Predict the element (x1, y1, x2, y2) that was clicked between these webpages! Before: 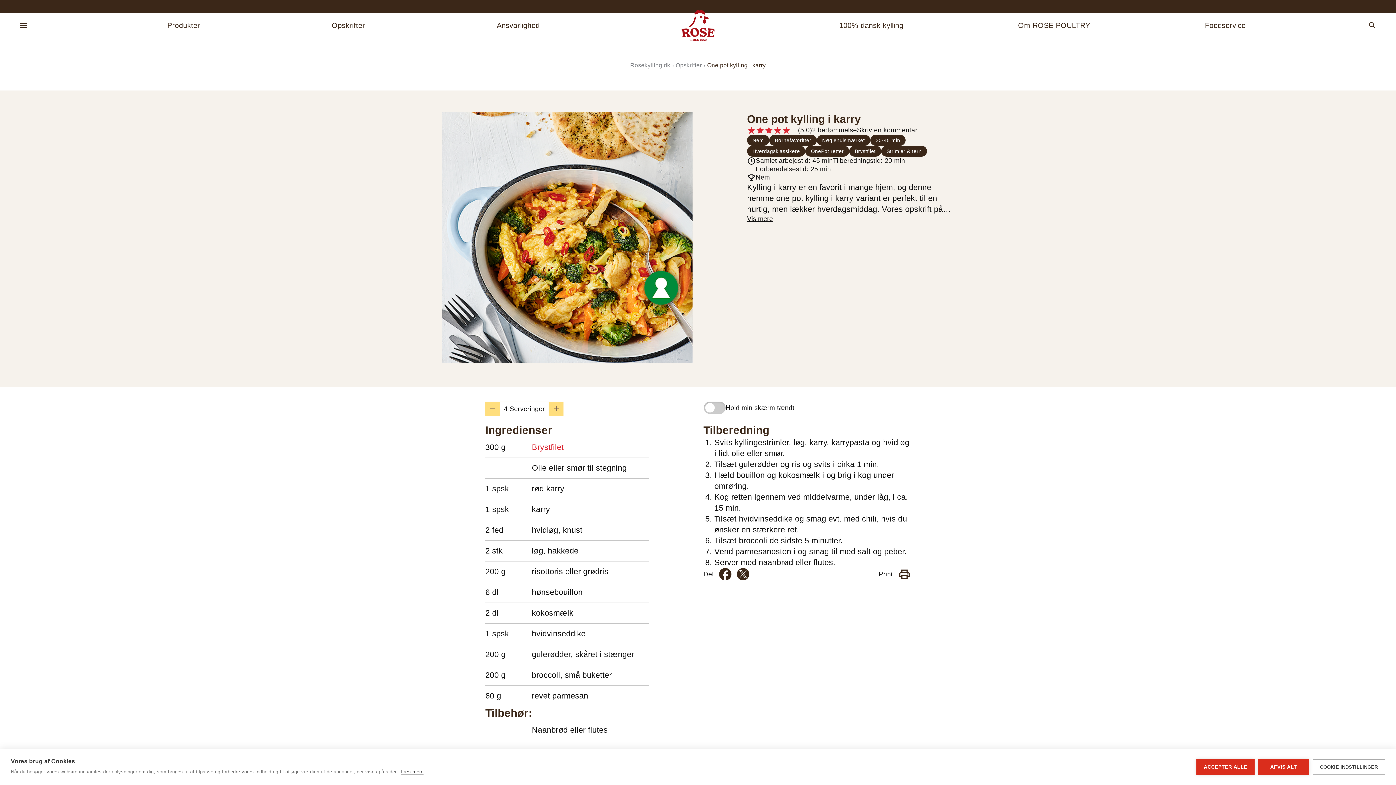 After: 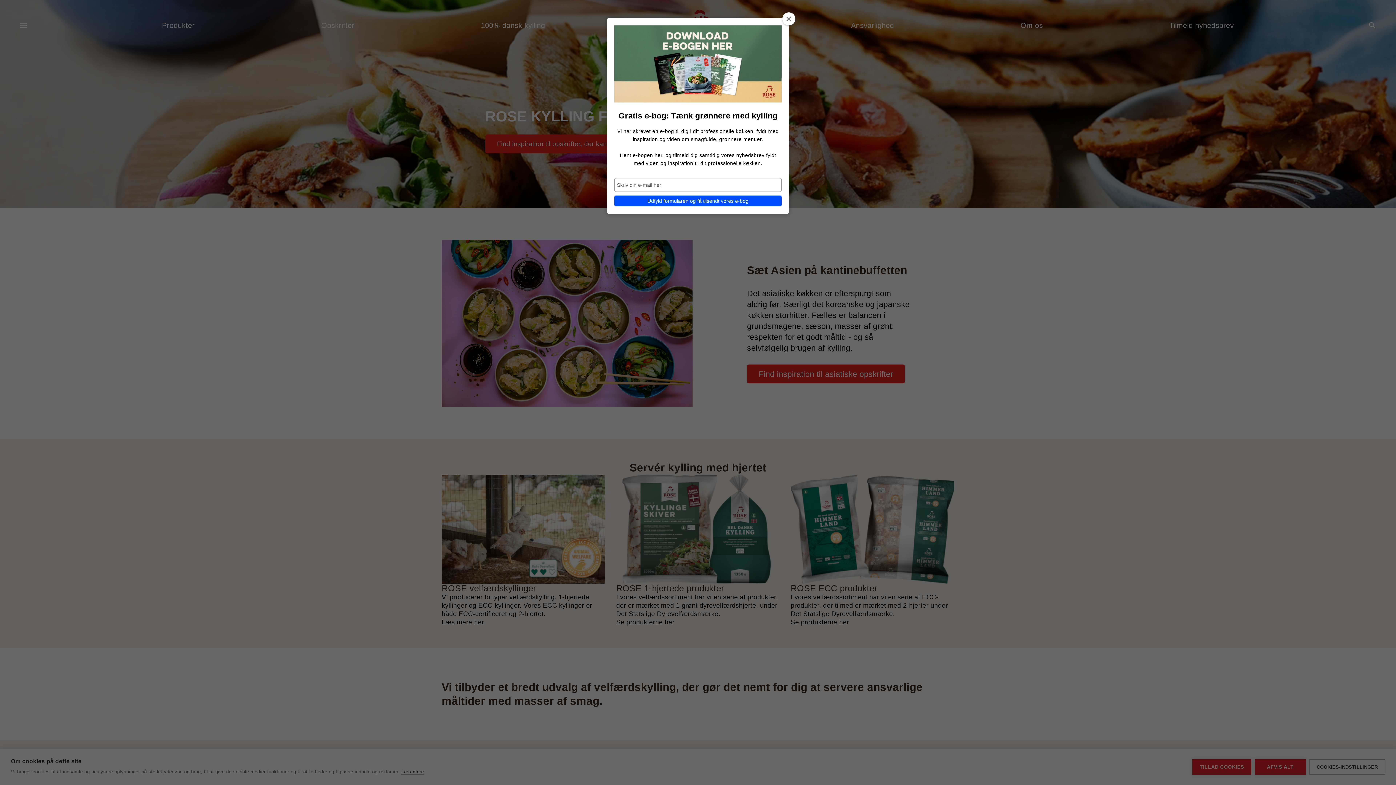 Action: label: Foodservice bbox: (1200, 19, 1250, 31)